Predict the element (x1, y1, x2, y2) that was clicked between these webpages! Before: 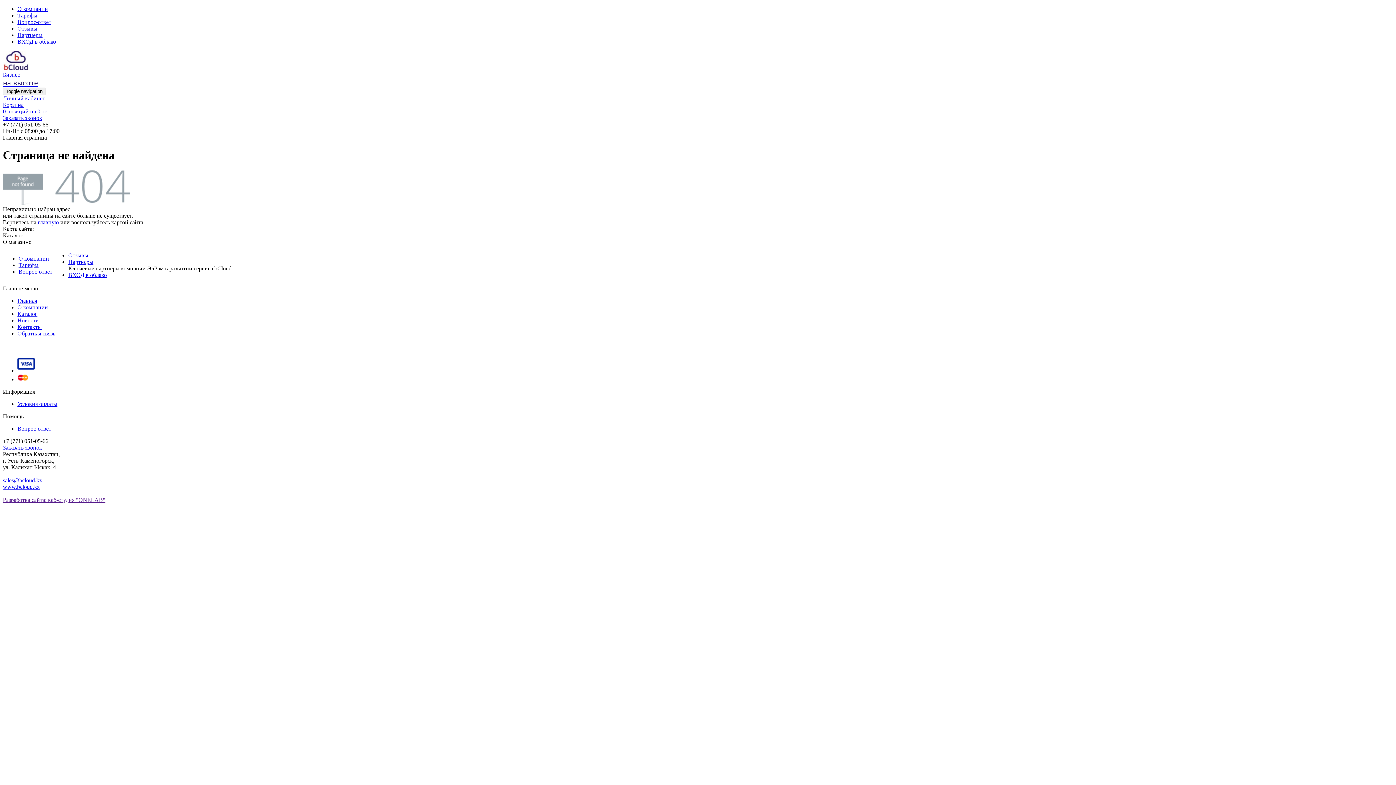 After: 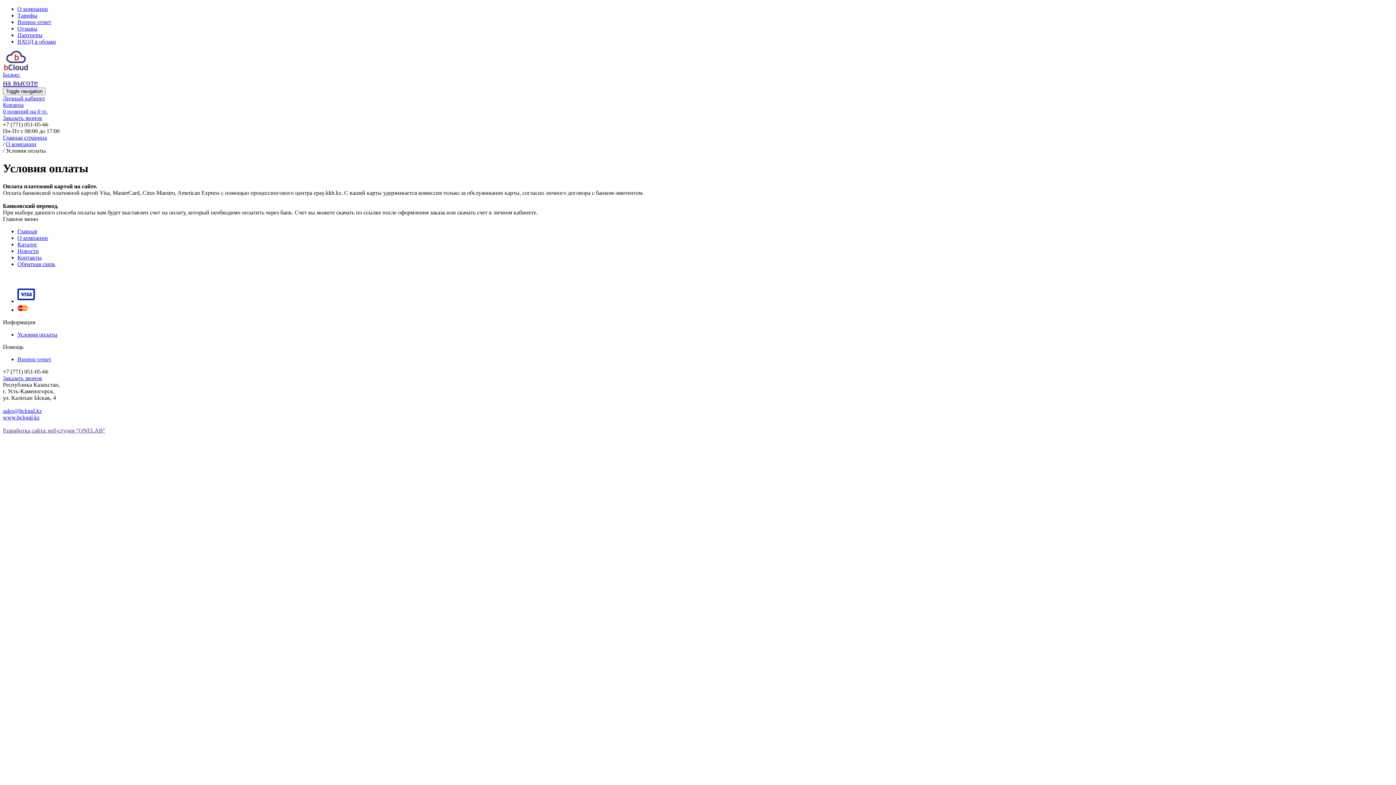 Action: bbox: (17, 401, 57, 407) label: Условия оплаты